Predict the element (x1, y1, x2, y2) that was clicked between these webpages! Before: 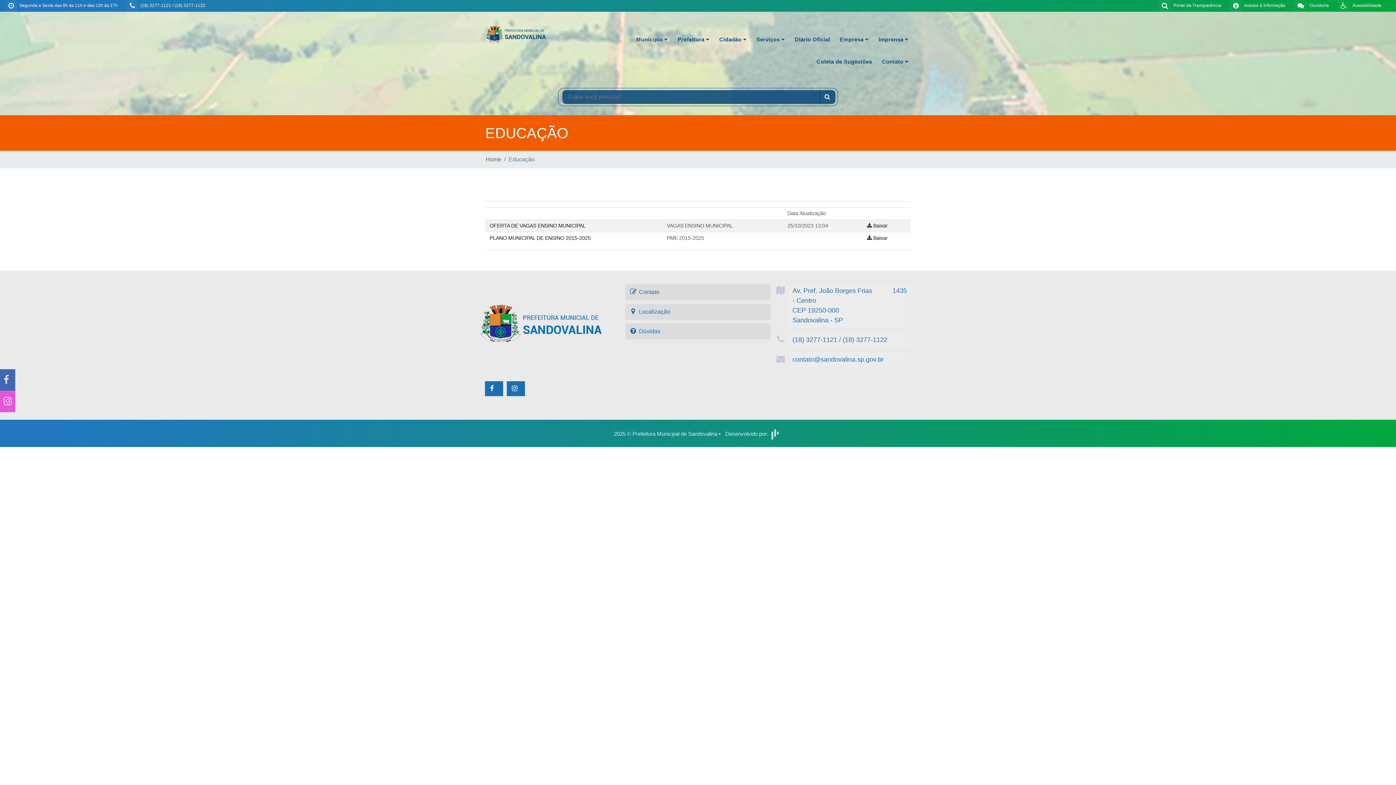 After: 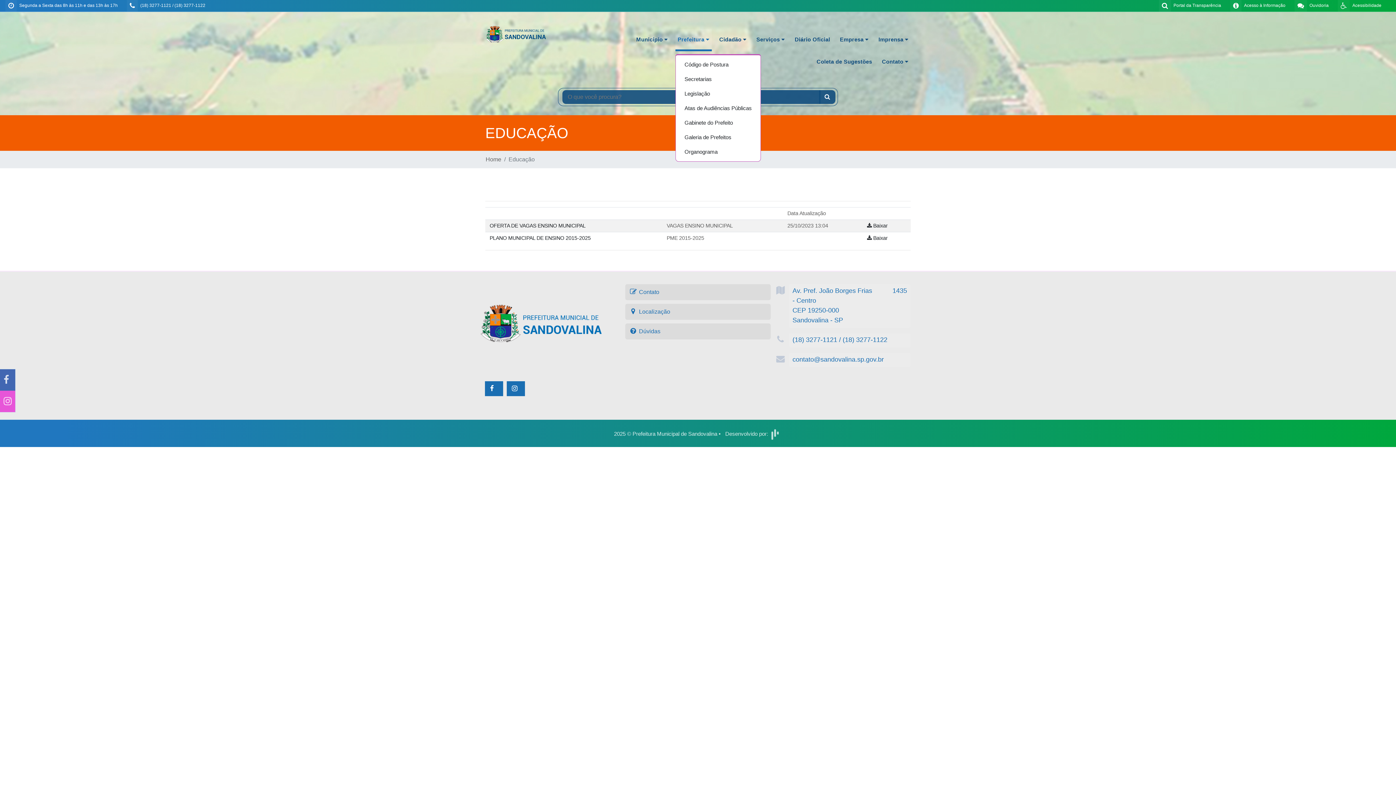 Action: label: Prefeitura  bbox: (675, 29, 711, 51)